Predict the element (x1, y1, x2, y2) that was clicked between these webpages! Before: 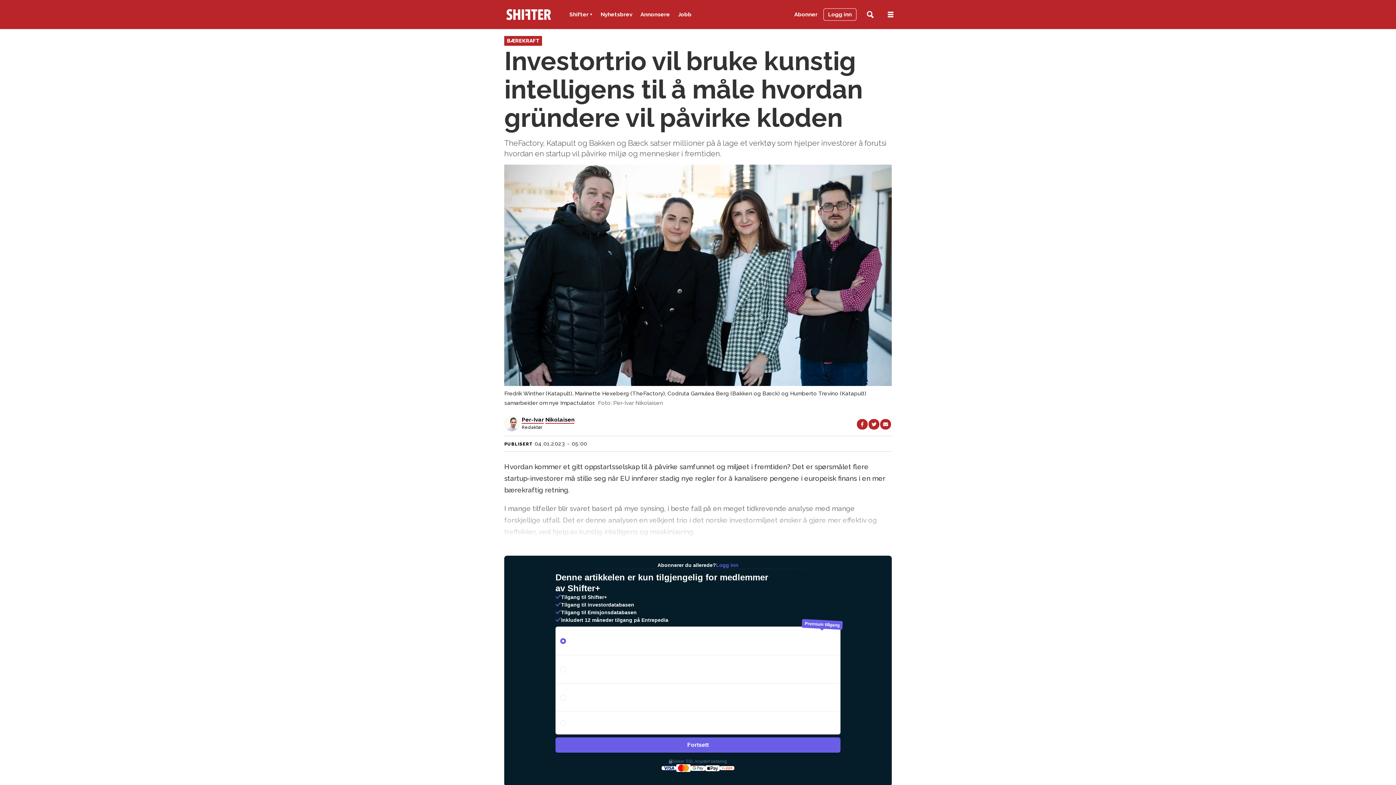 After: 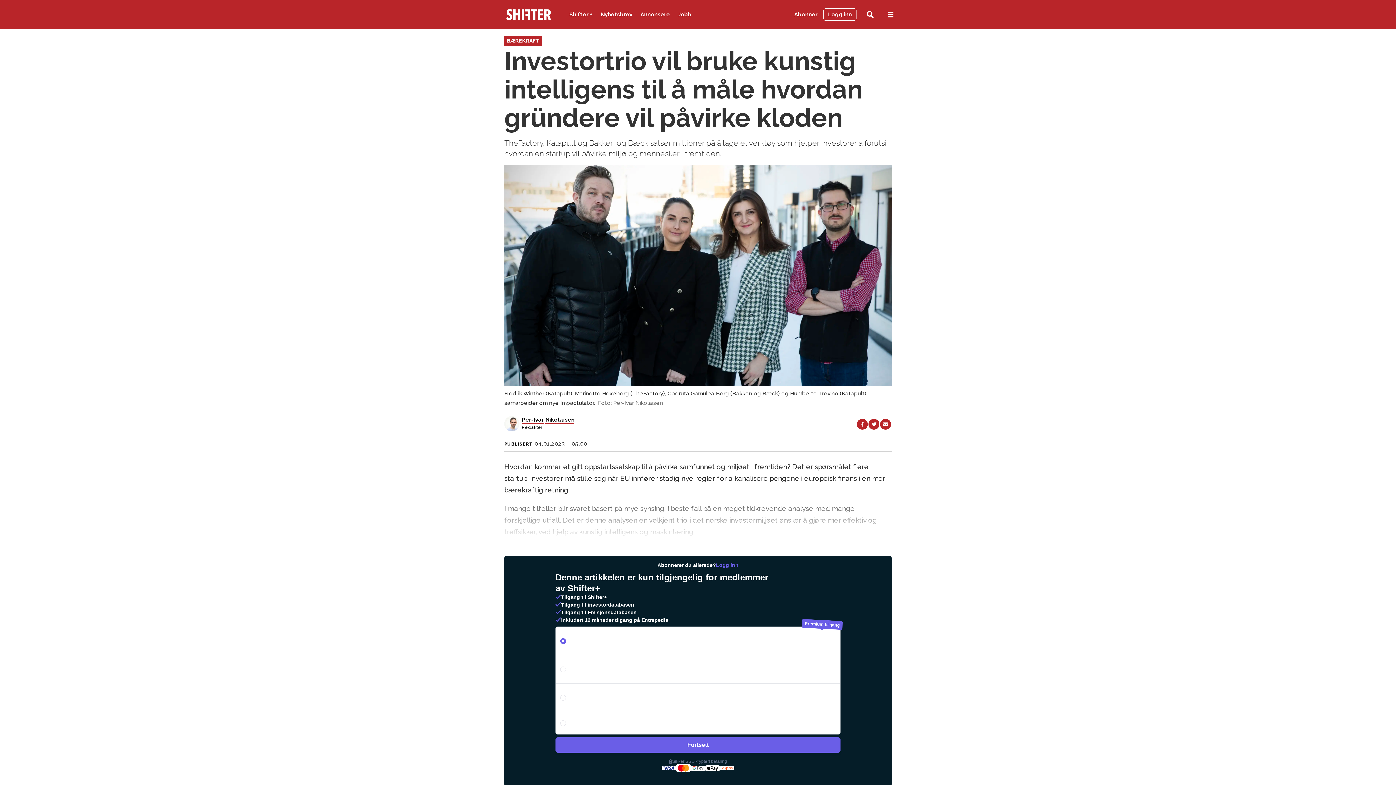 Action: bbox: (521, 416, 574, 424) label: Per-Ivar Nikolaisen